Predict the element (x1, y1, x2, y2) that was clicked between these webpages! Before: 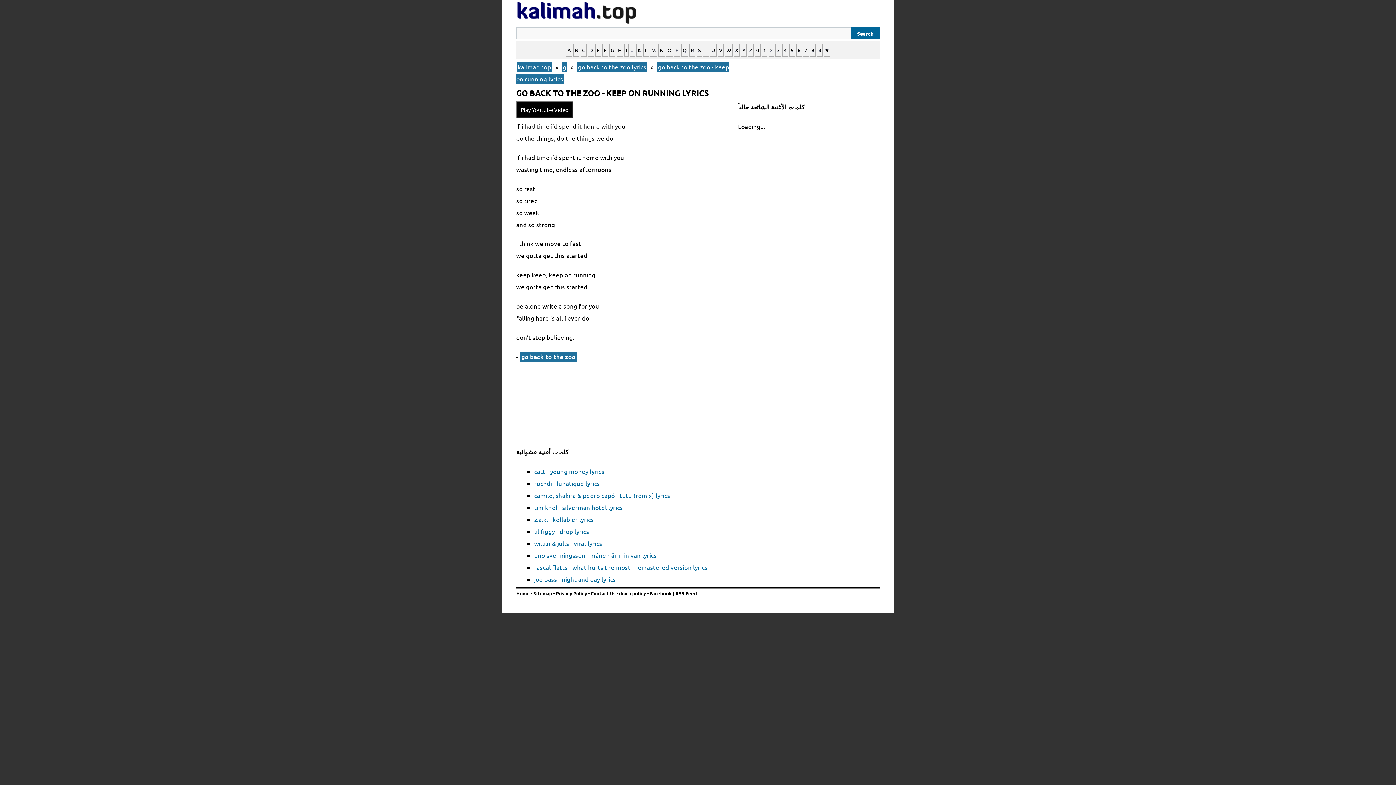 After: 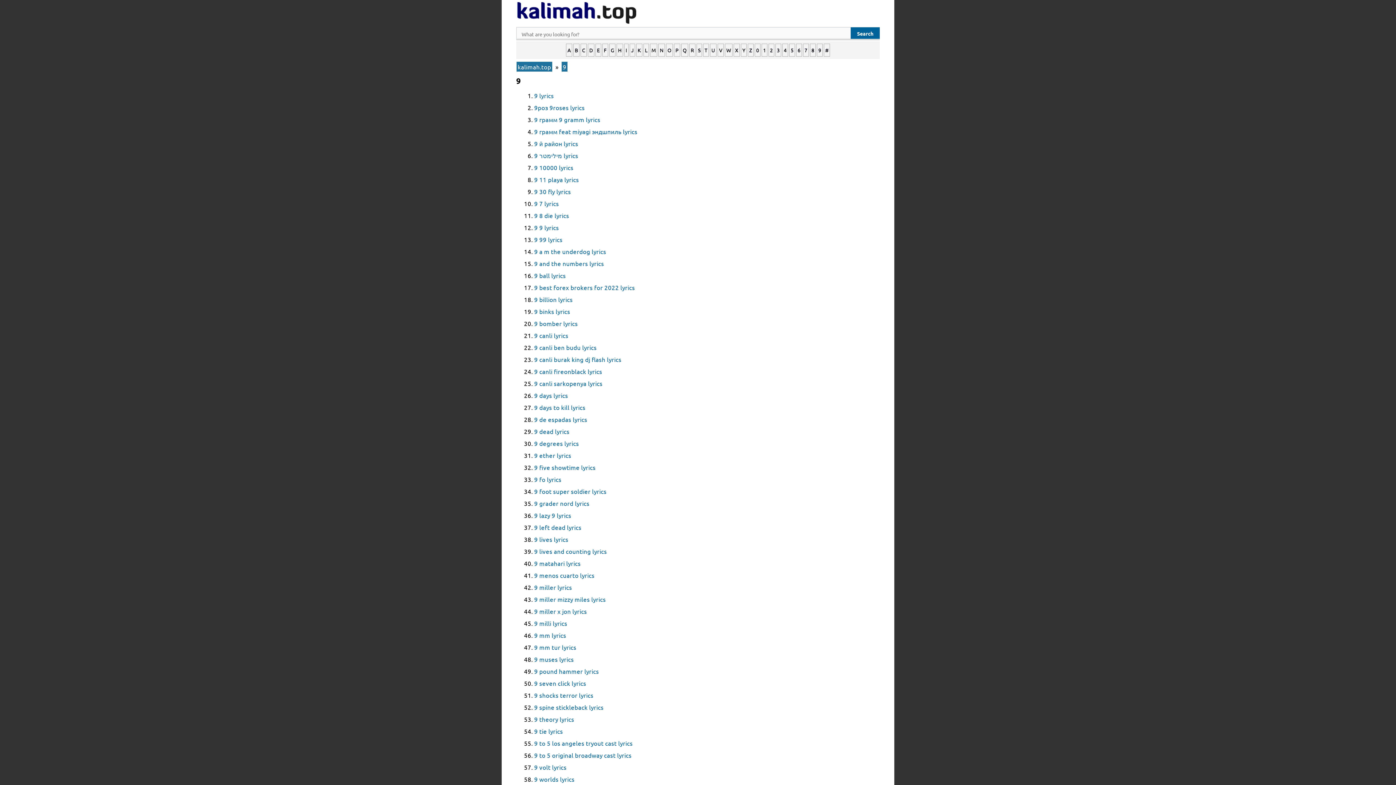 Action: bbox: (817, 43, 822, 56) label: 9